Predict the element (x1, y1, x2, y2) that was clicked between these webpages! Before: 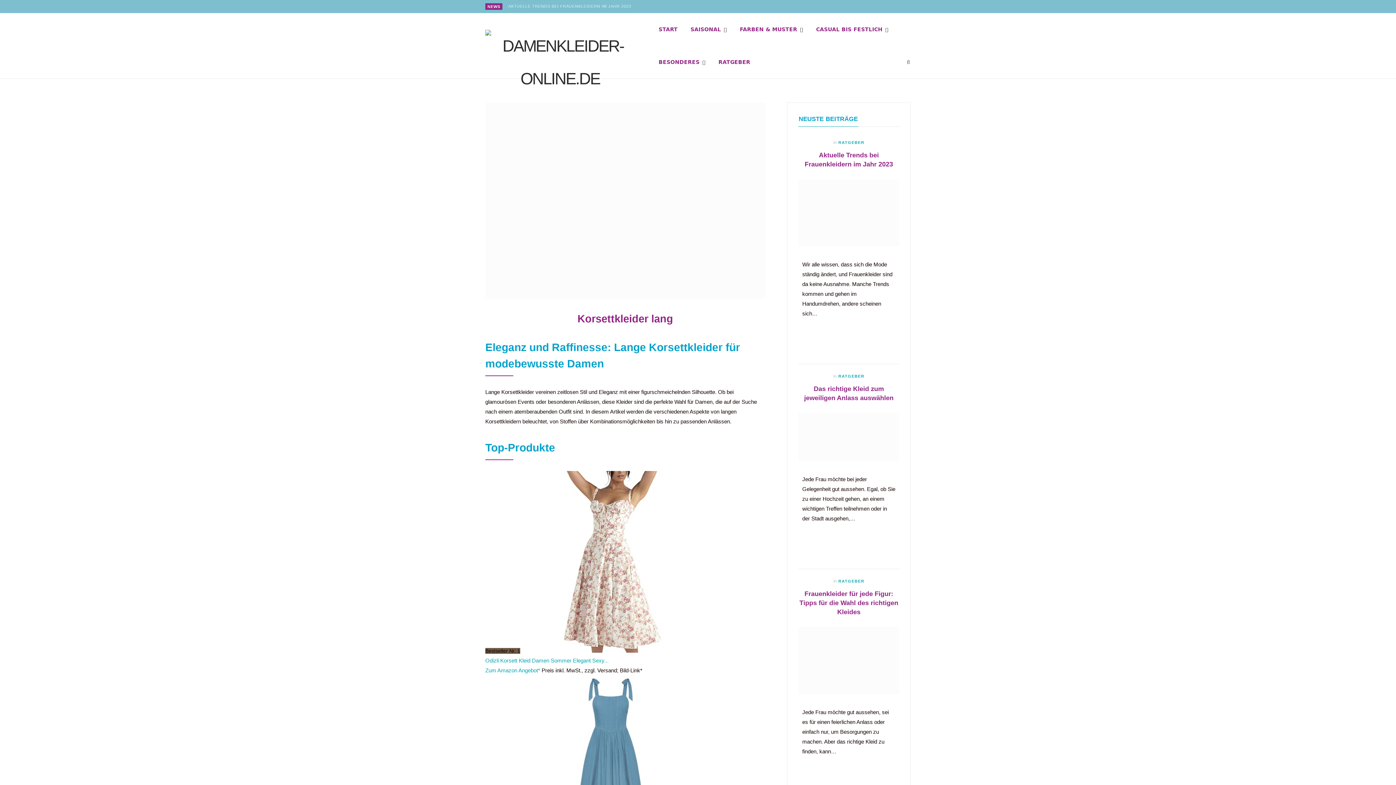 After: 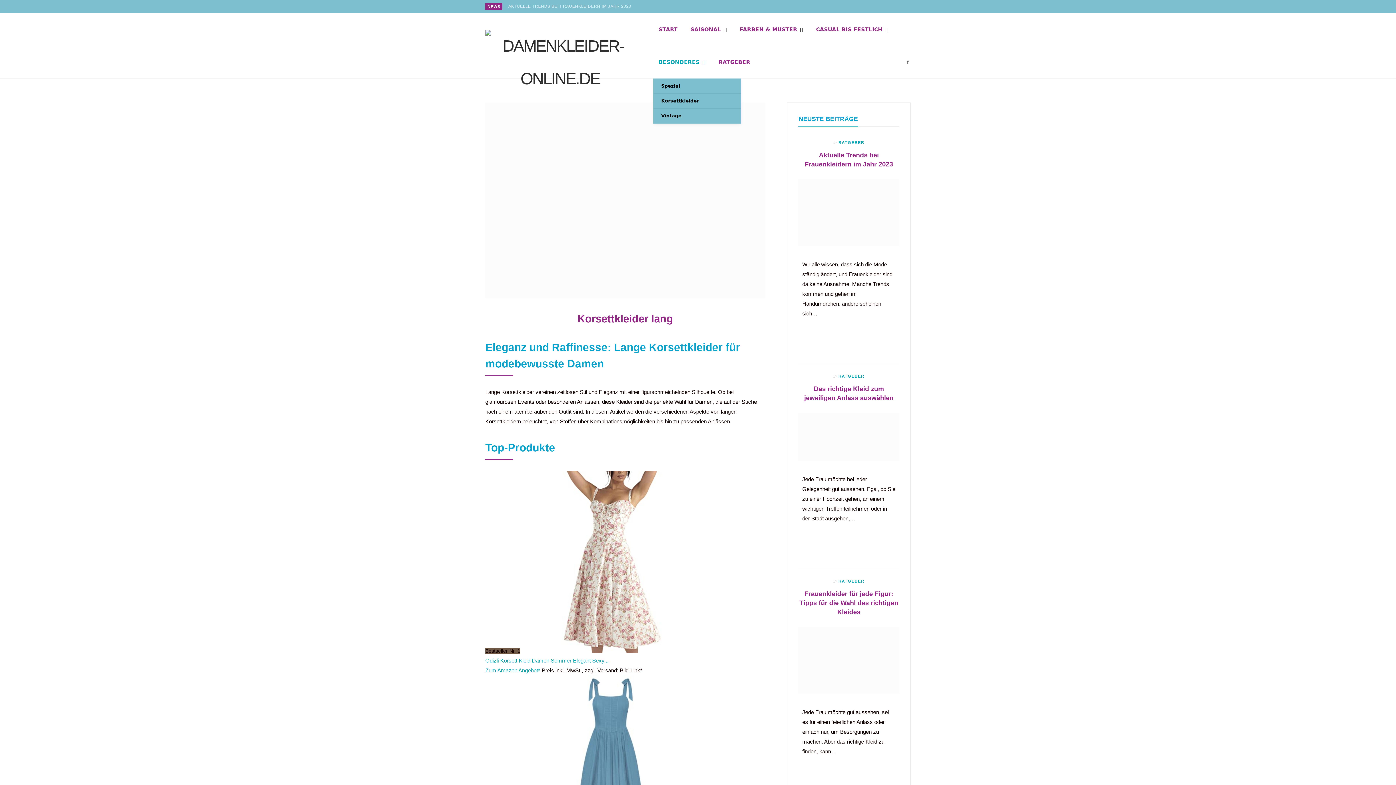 Action: label: BESONDERES bbox: (653, 45, 711, 78)